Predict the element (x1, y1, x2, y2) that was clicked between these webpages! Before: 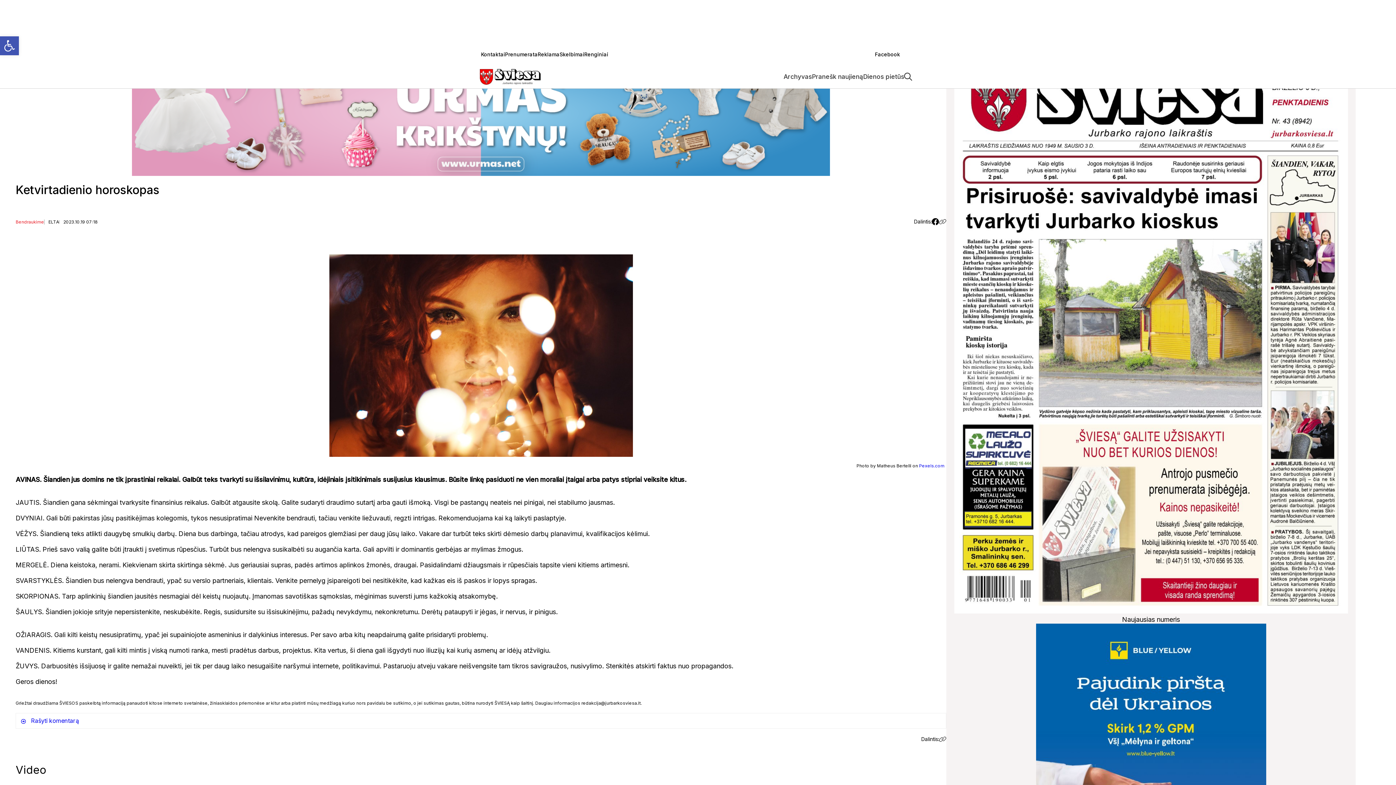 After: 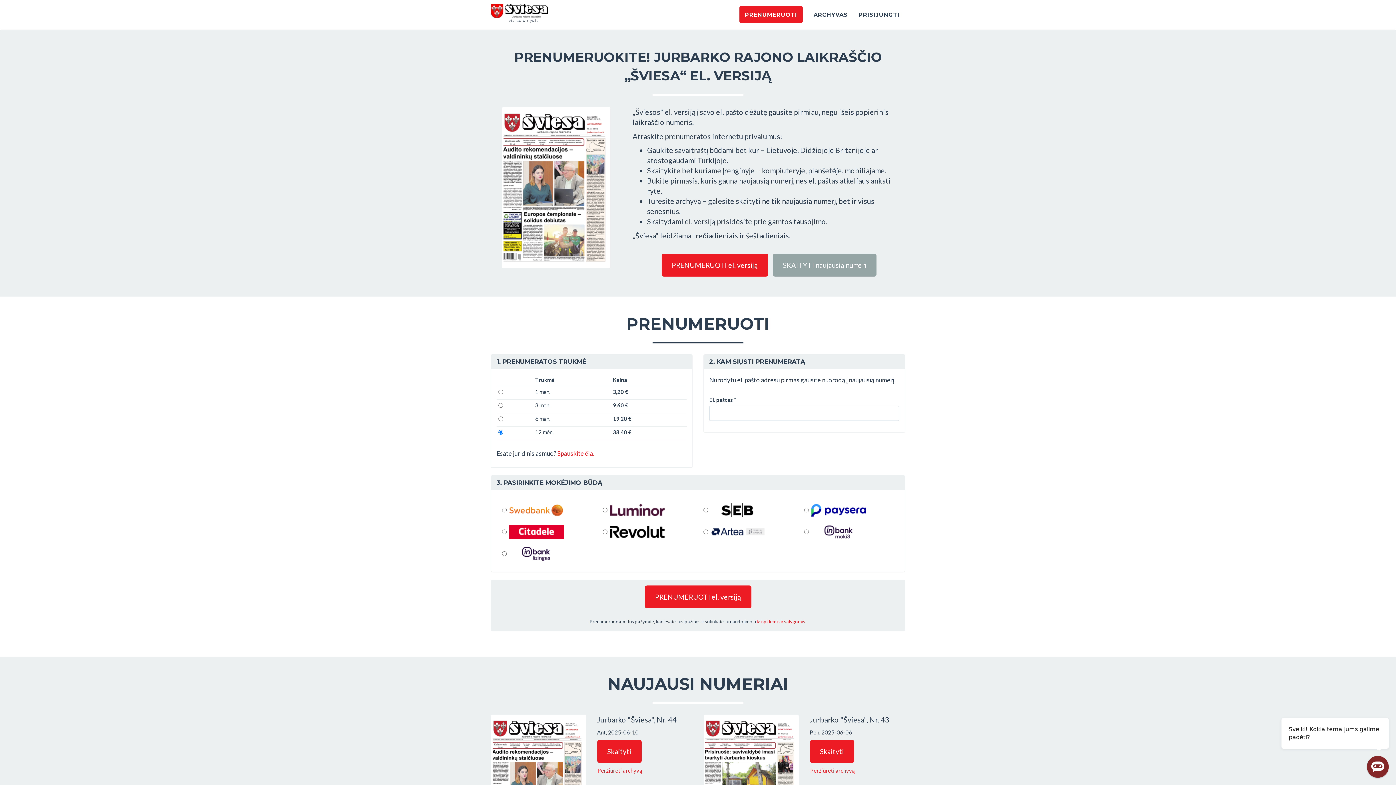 Action: bbox: (954, 607, 1348, 615)